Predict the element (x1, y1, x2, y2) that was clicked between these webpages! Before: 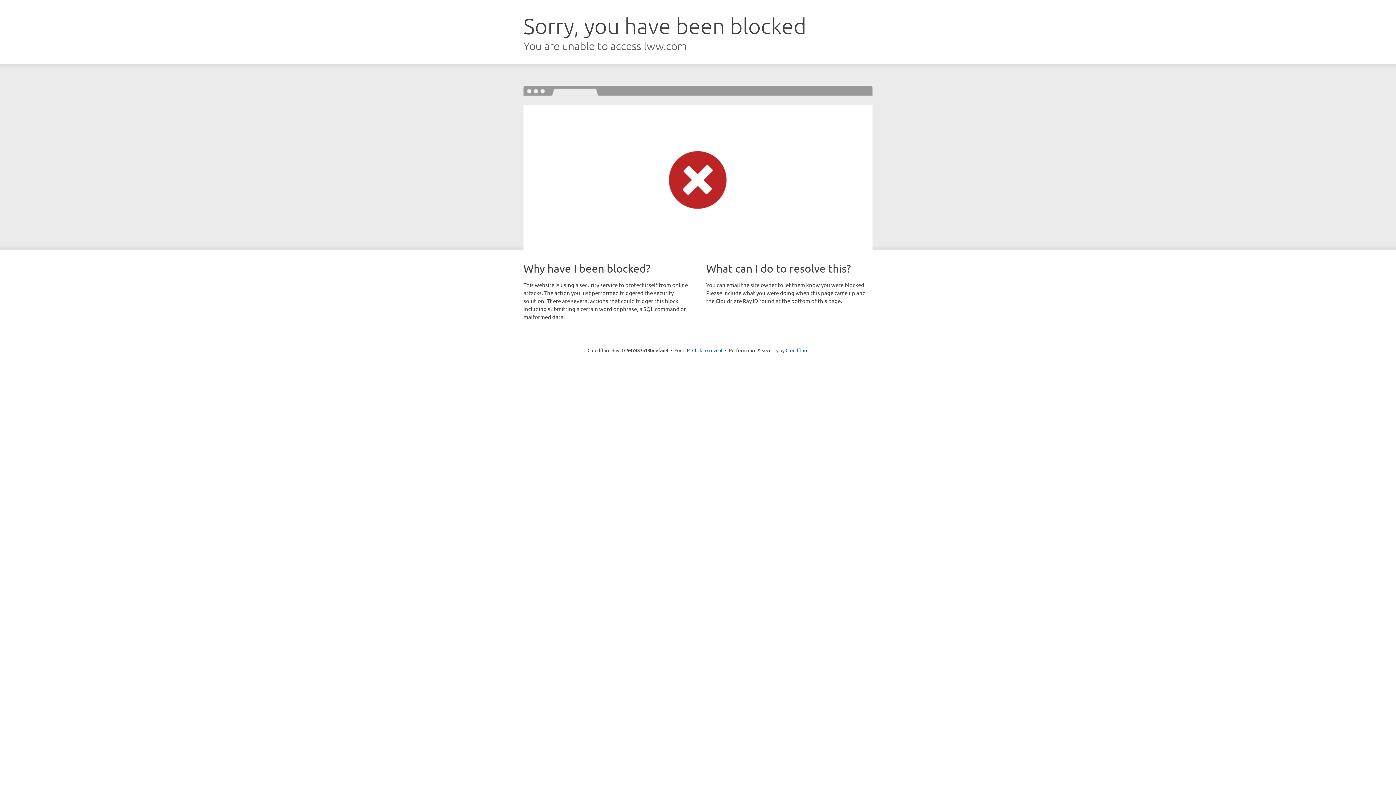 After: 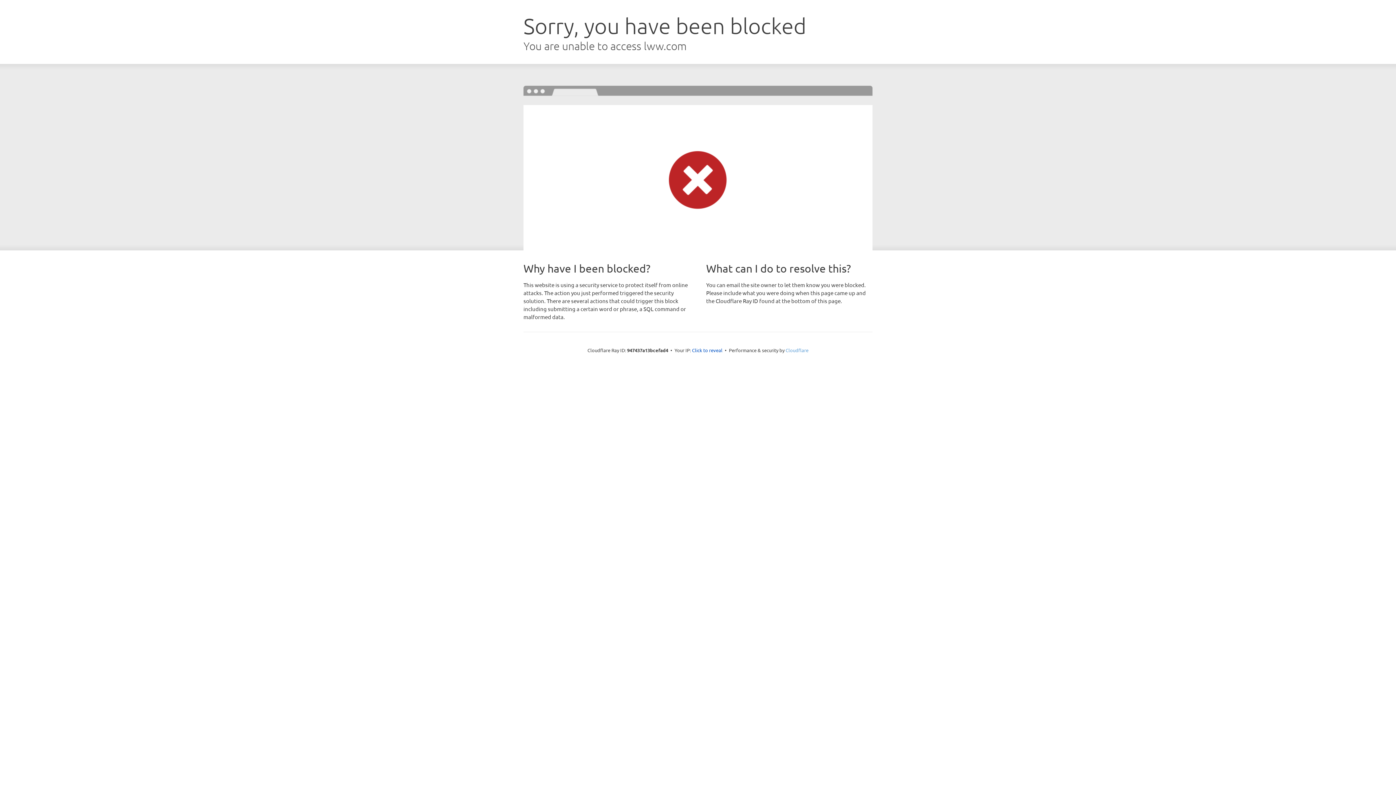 Action: bbox: (785, 347, 808, 353) label: Cloudflare